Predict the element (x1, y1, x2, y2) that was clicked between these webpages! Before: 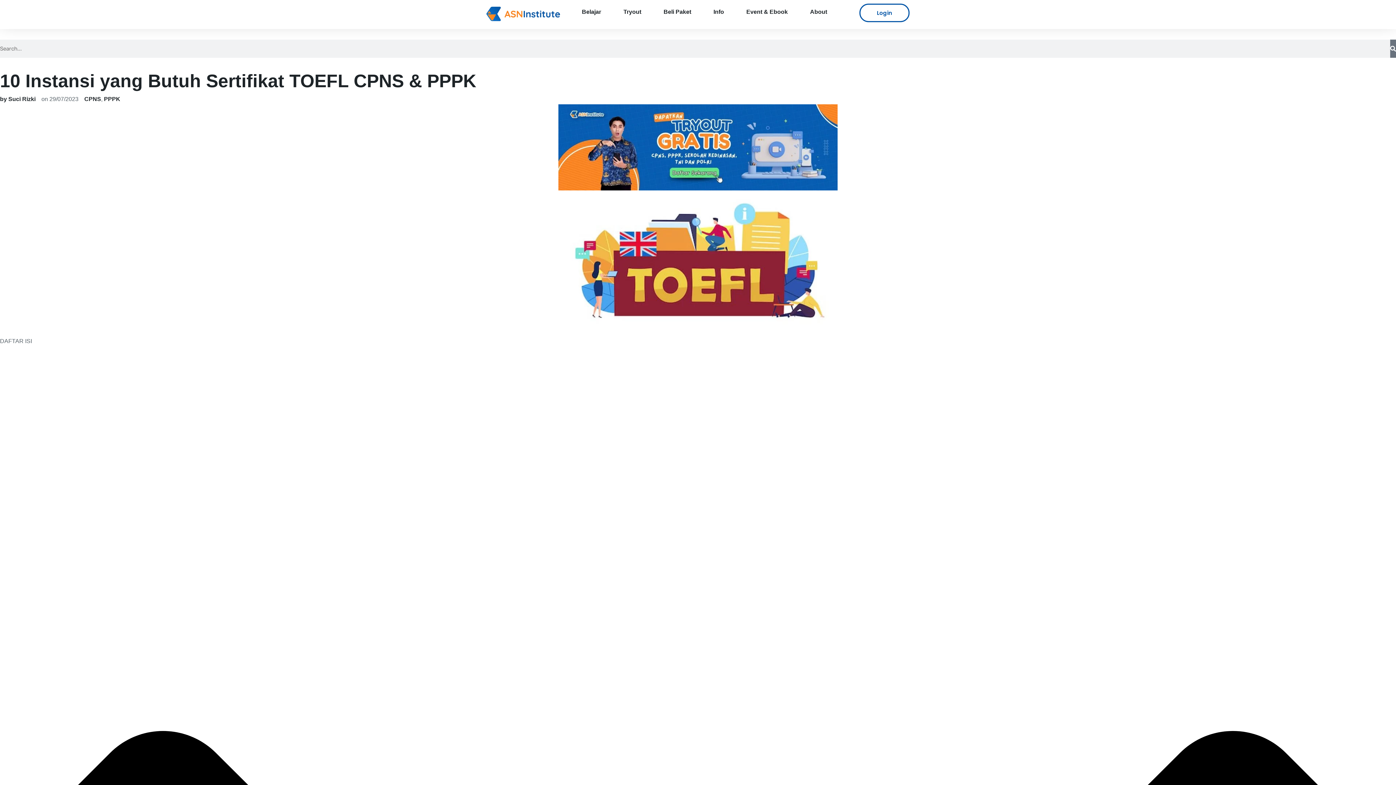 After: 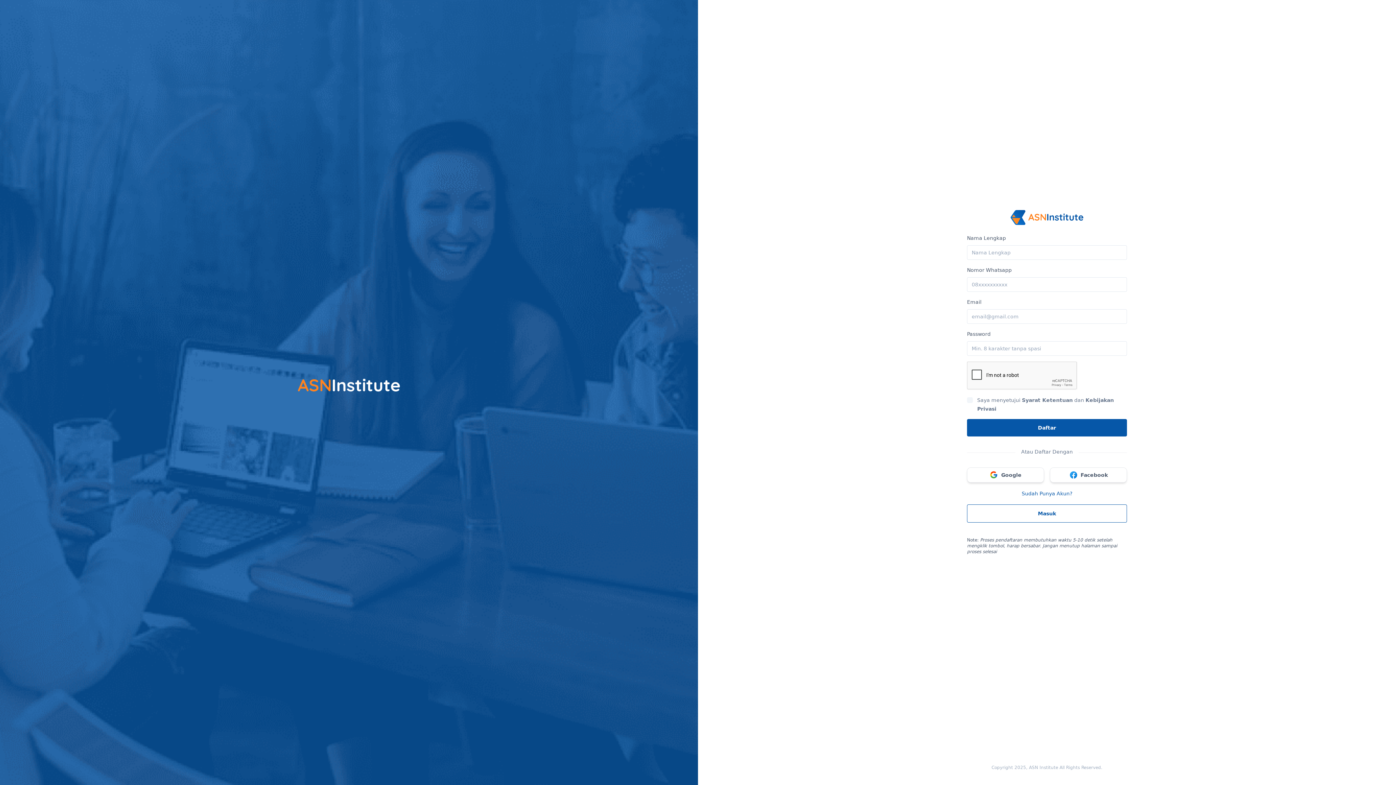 Action: bbox: (558, 104, 837, 190)